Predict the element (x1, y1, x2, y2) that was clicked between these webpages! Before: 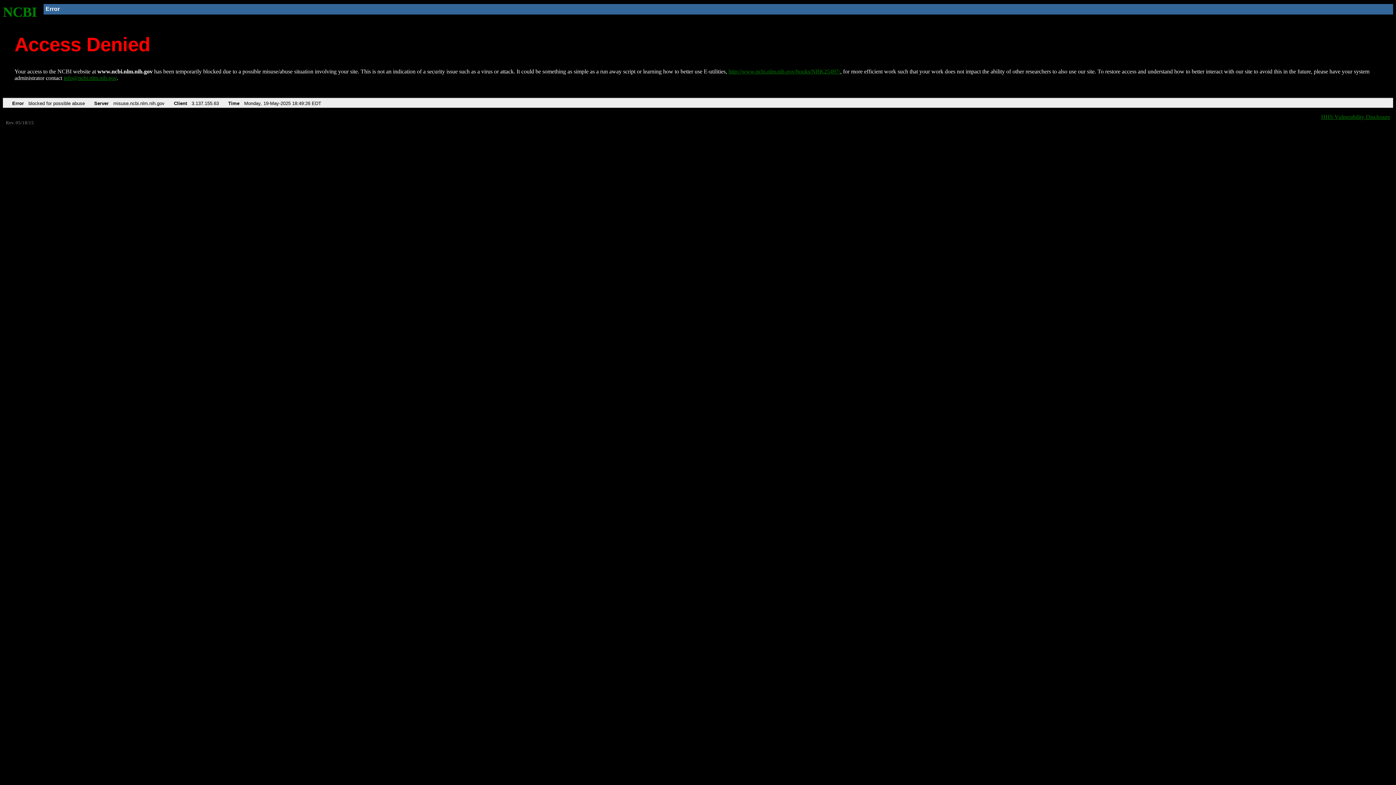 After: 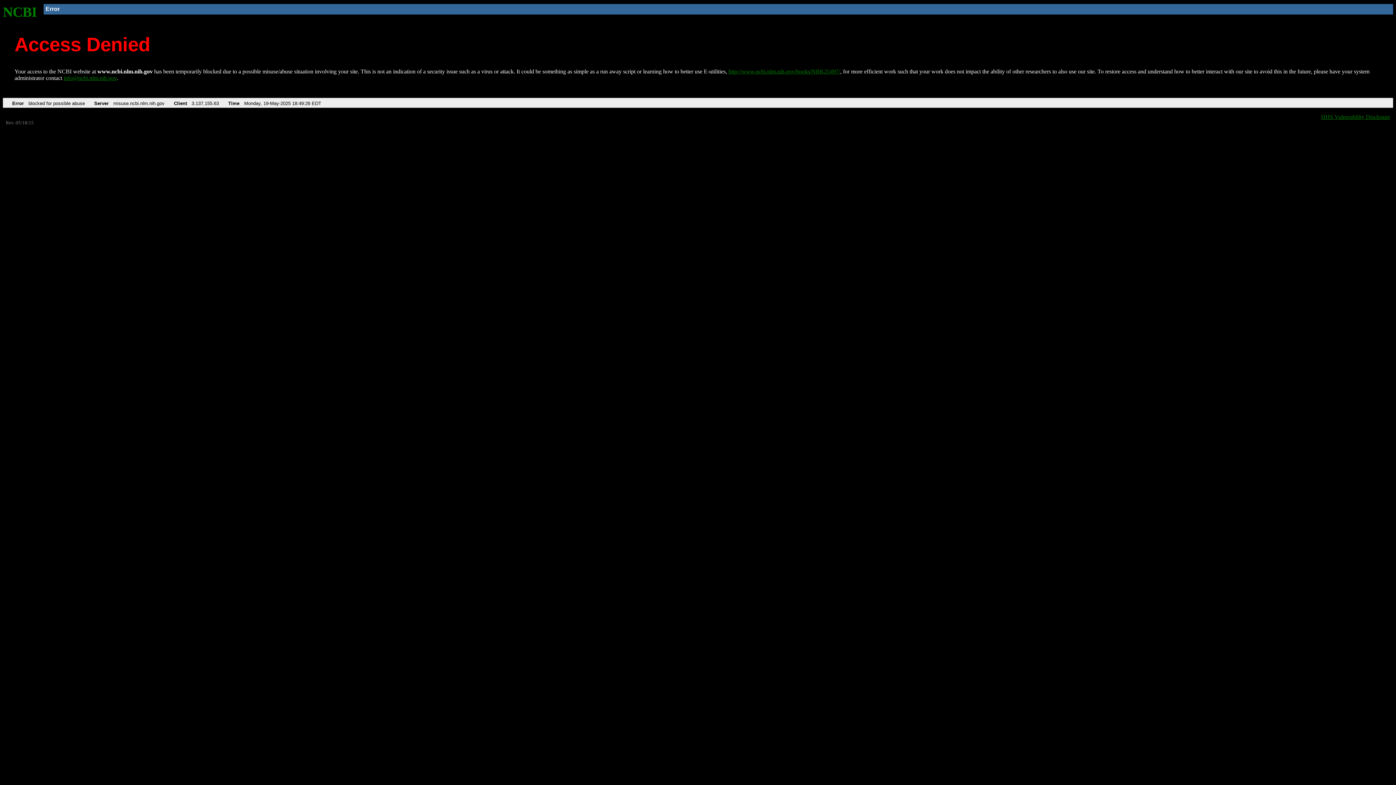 Action: bbox: (63, 75, 116, 81) label: info@ncbi.nlm.nih.gov